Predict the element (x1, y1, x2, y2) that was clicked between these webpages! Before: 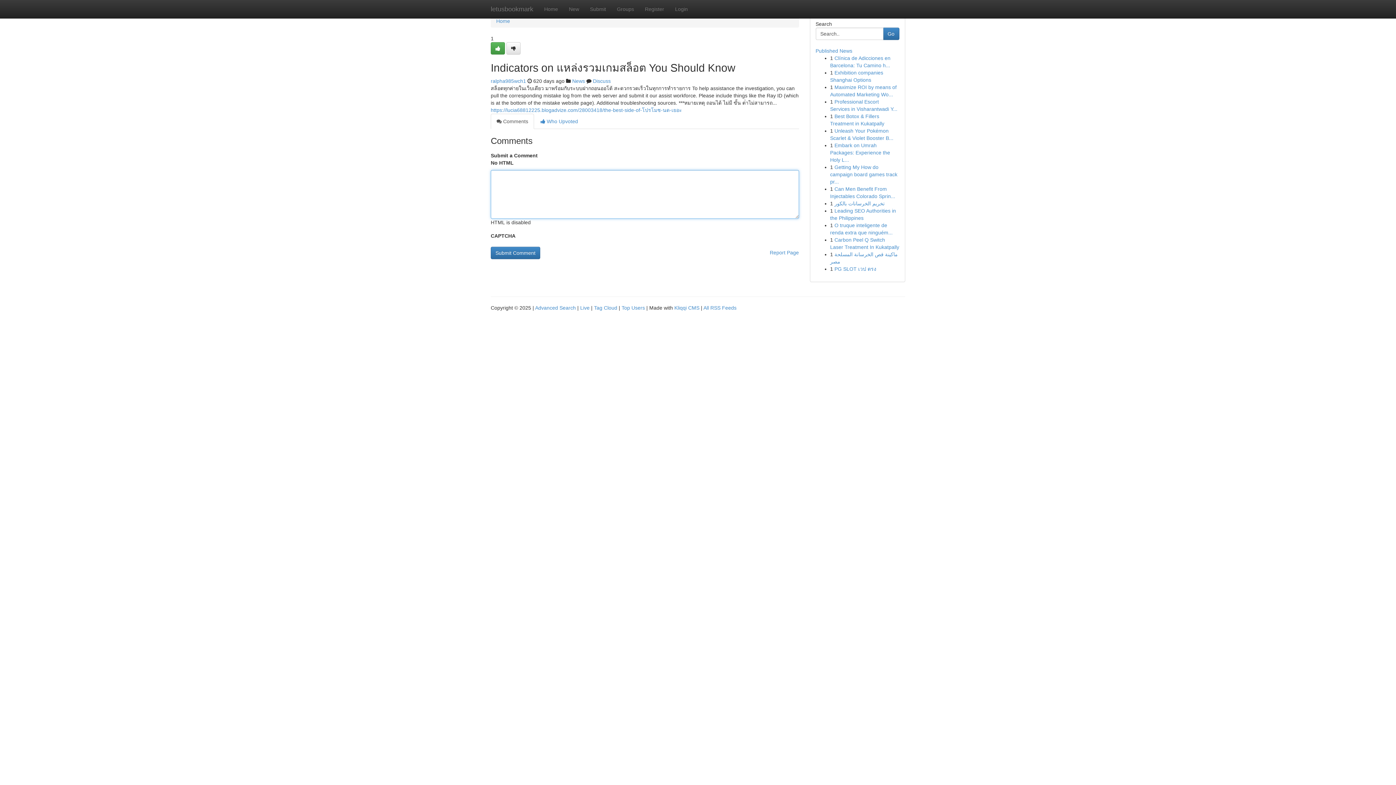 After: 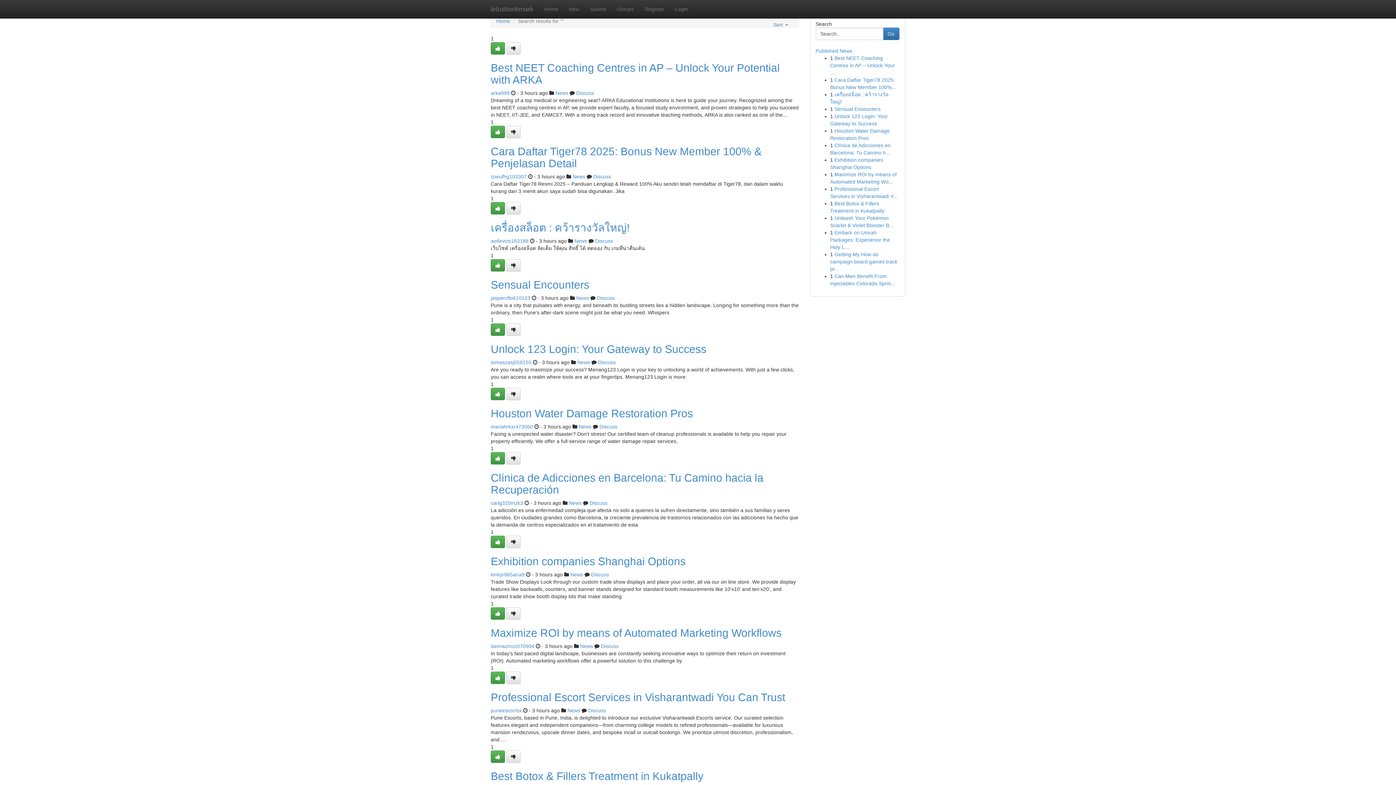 Action: label: Advanced Search bbox: (535, 305, 576, 310)